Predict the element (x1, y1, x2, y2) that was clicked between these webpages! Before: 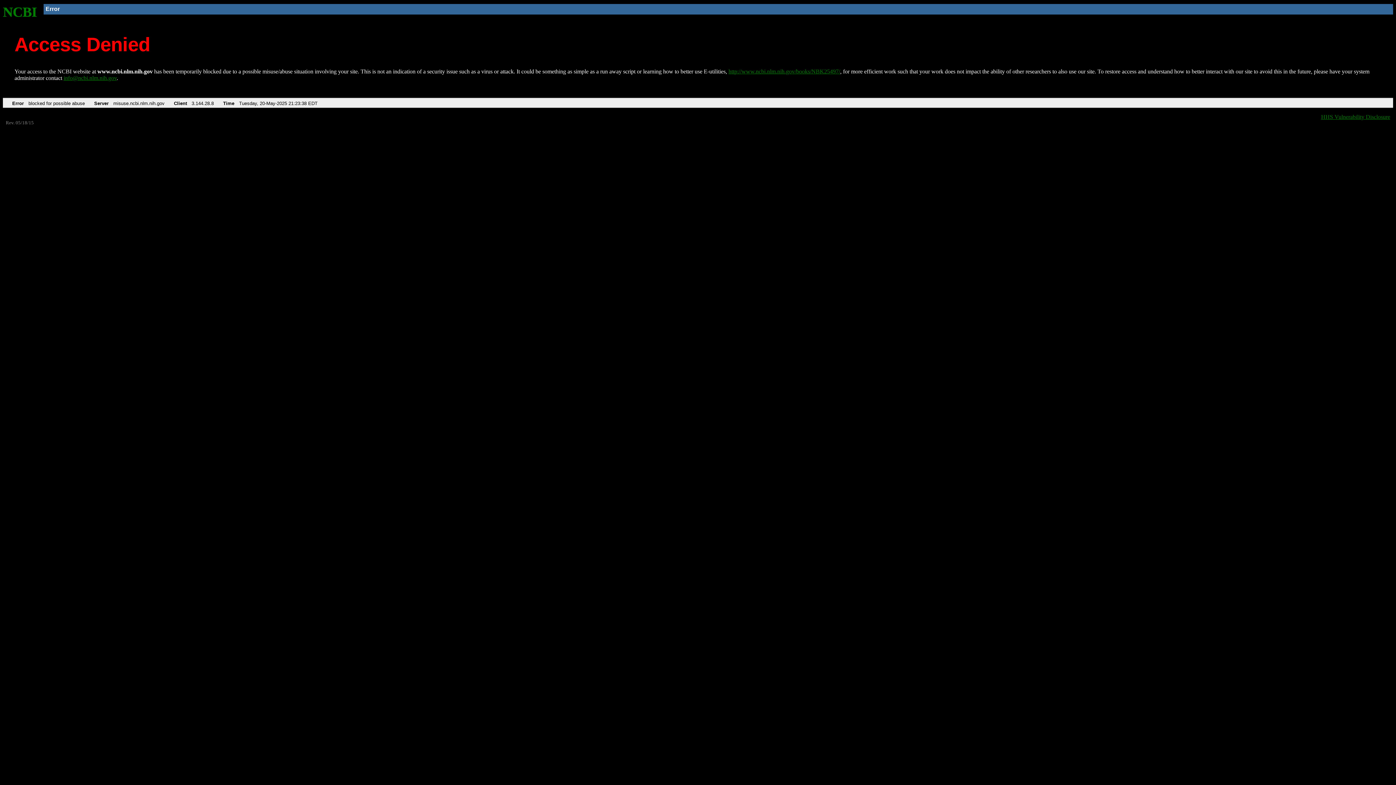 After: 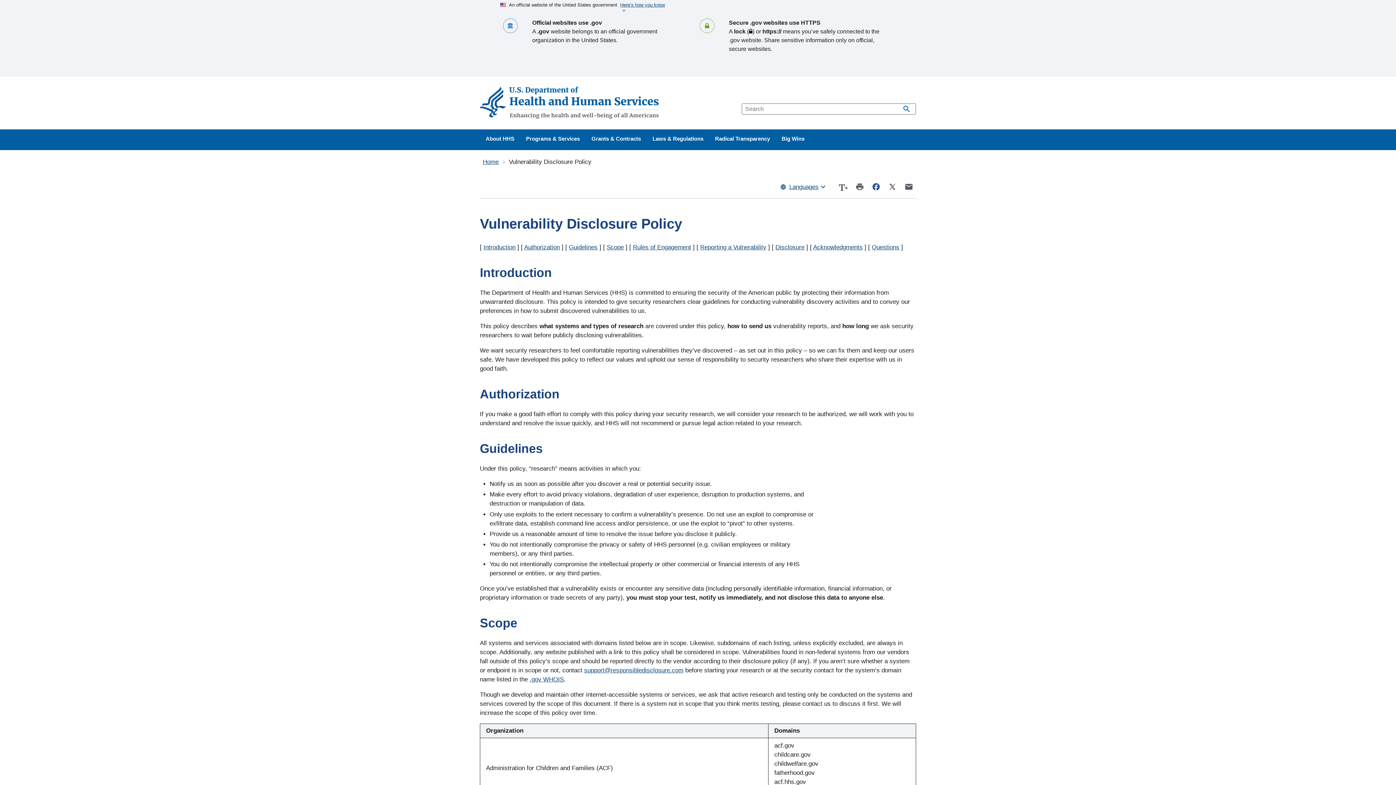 Action: label: HHS Vulnerability Disclosure bbox: (1321, 113, 1390, 119)